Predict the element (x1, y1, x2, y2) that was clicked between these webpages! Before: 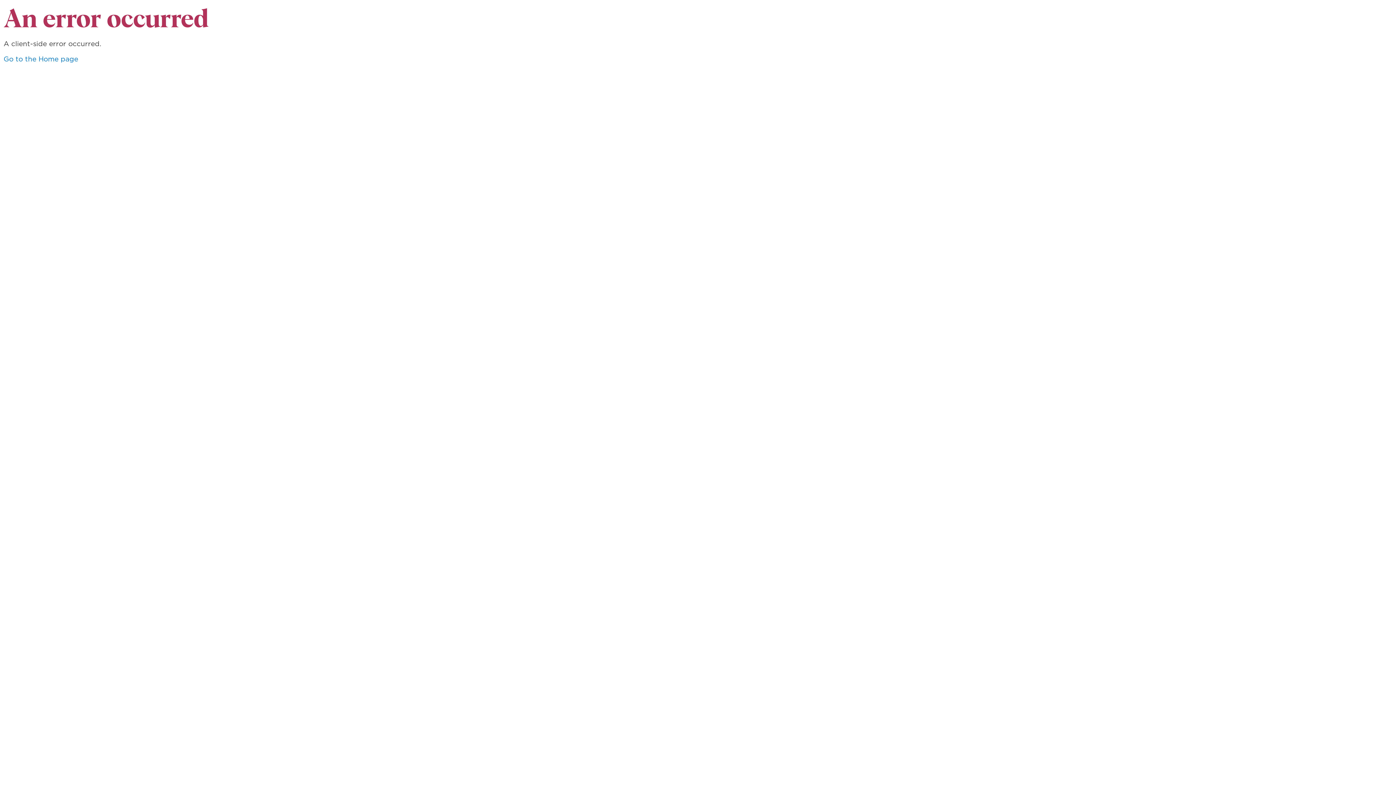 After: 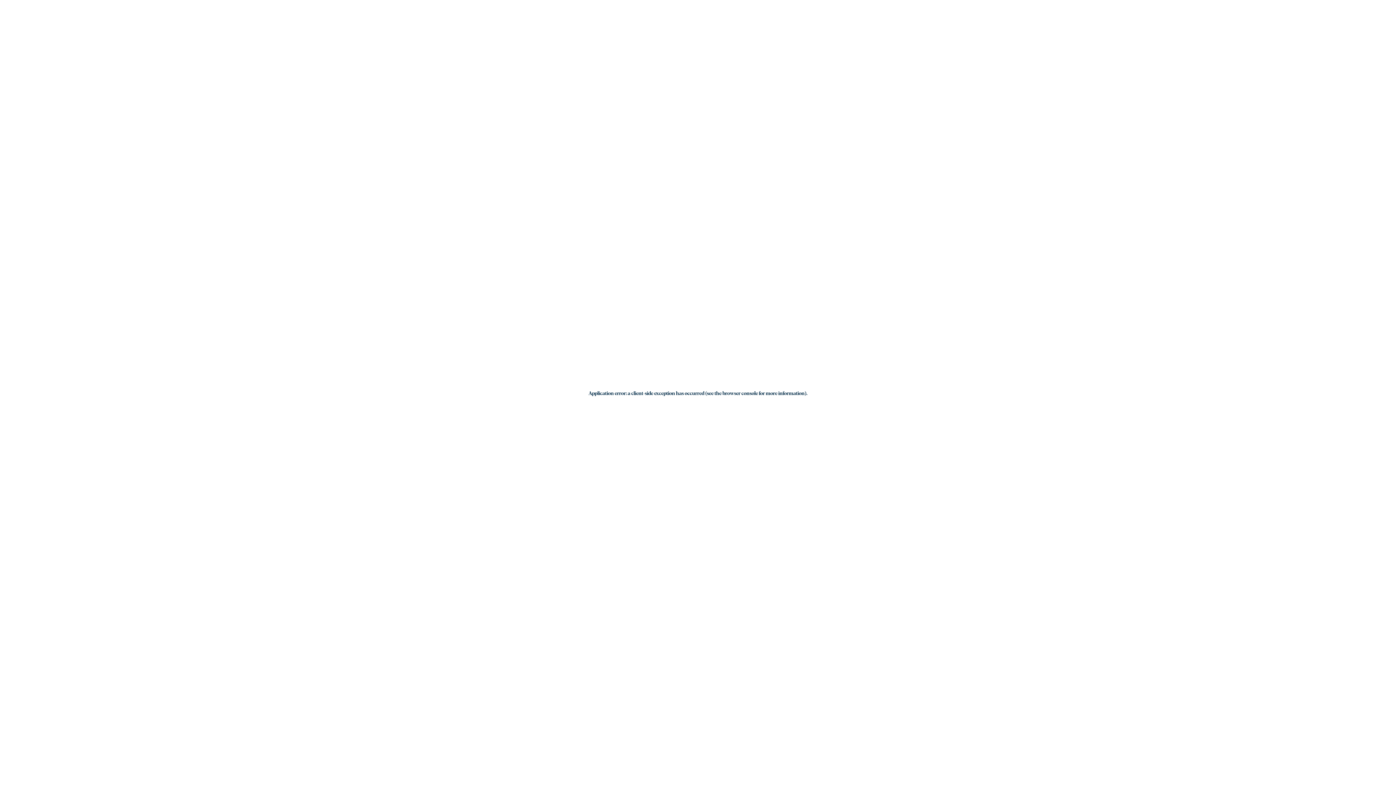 Action: label: Go to the Home page bbox: (3, 54, 78, 63)